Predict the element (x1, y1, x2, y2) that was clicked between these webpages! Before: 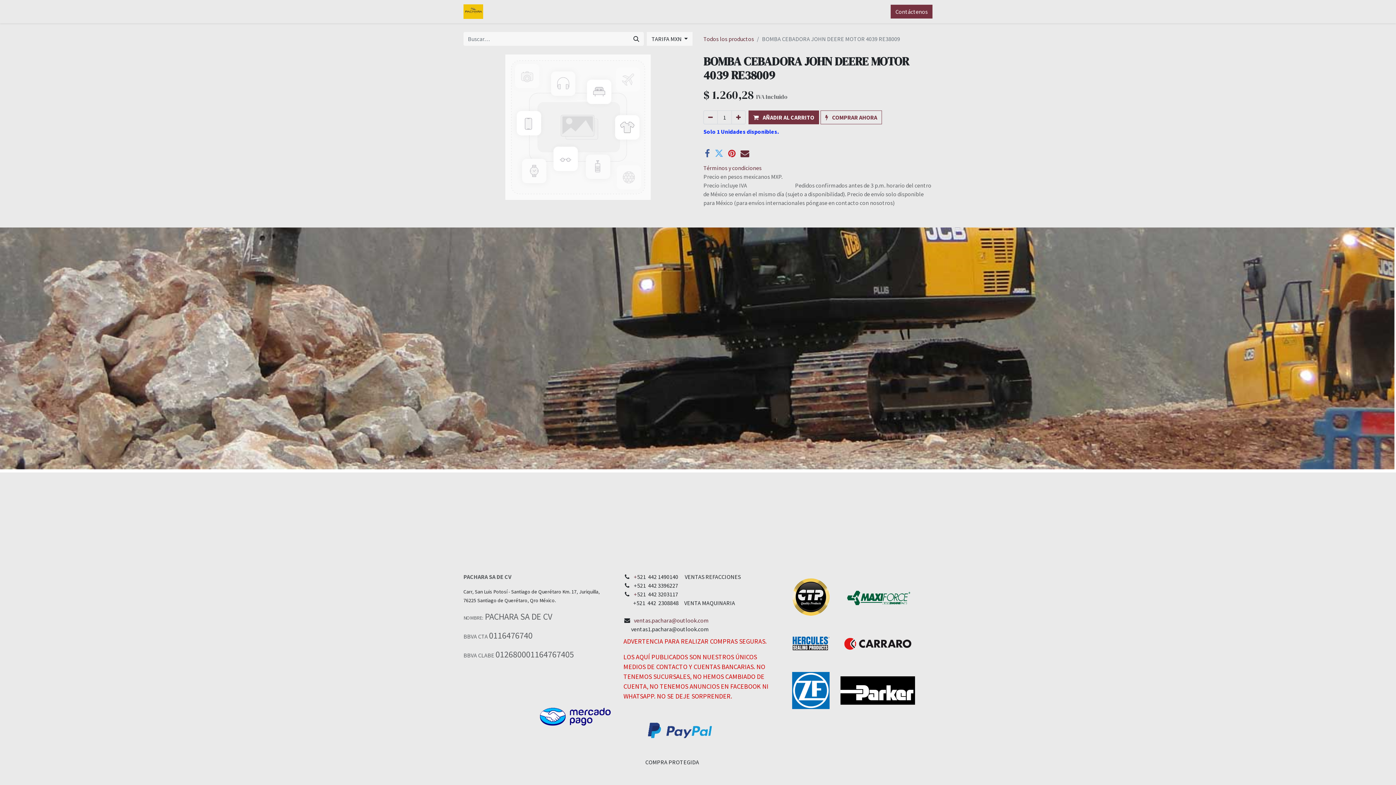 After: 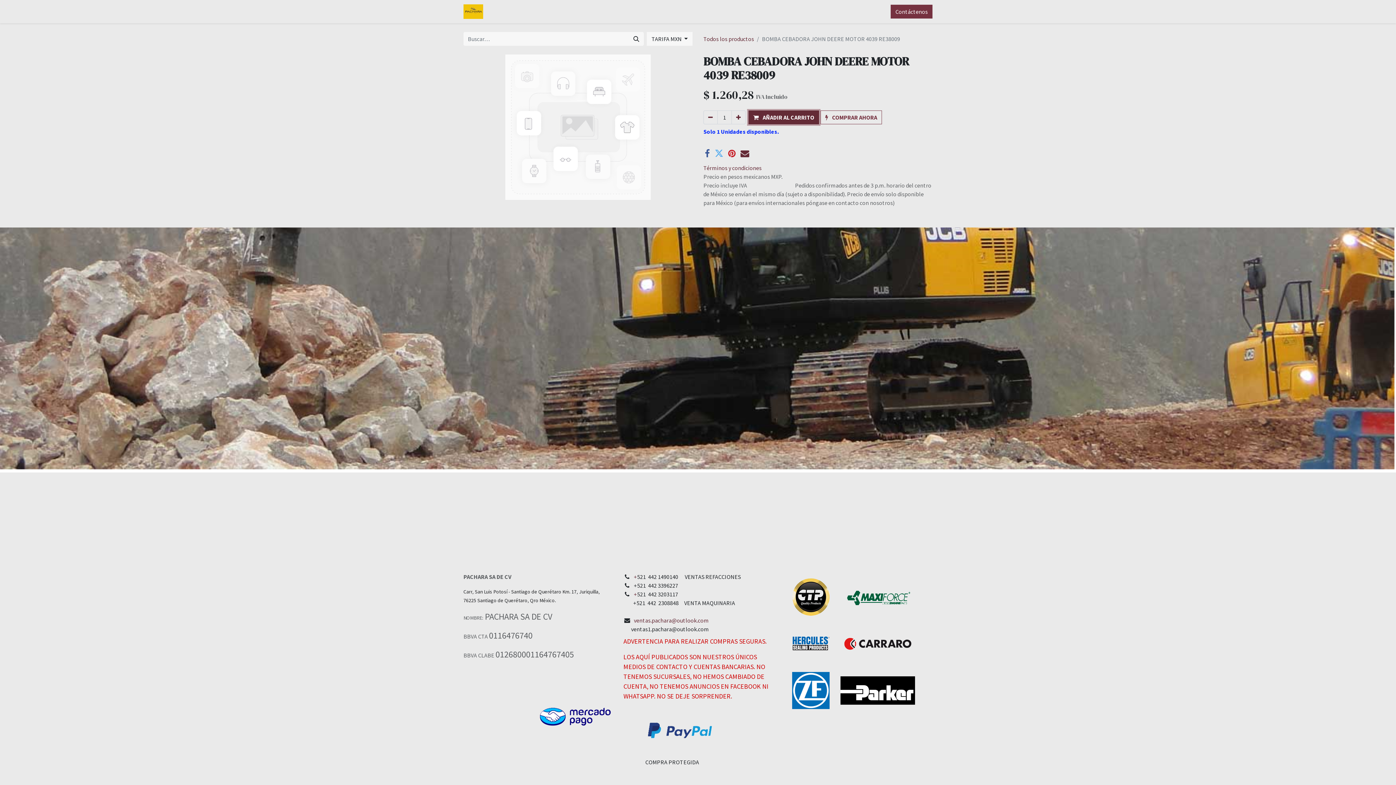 Action: bbox: (748, 110, 819, 124) label:  AÑADIR AL CARRITO